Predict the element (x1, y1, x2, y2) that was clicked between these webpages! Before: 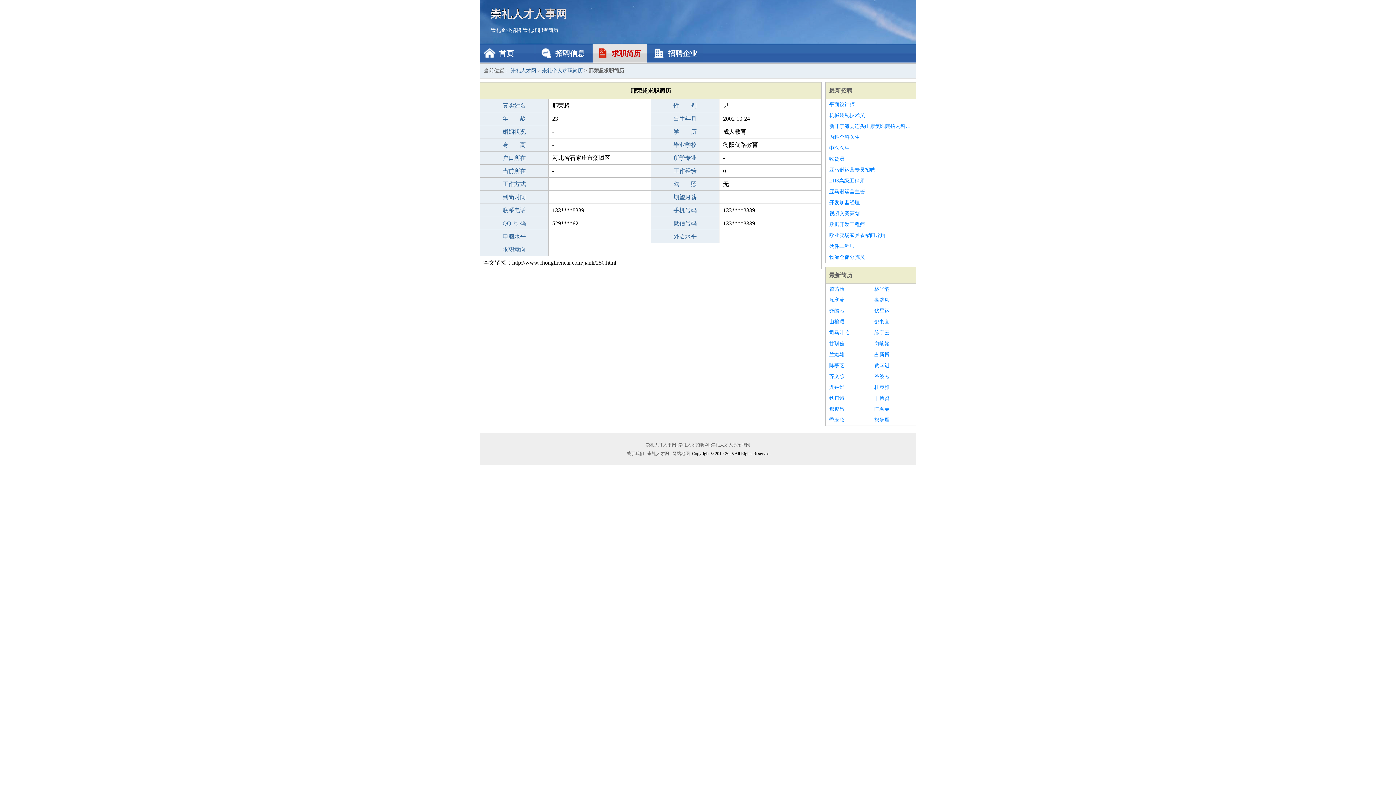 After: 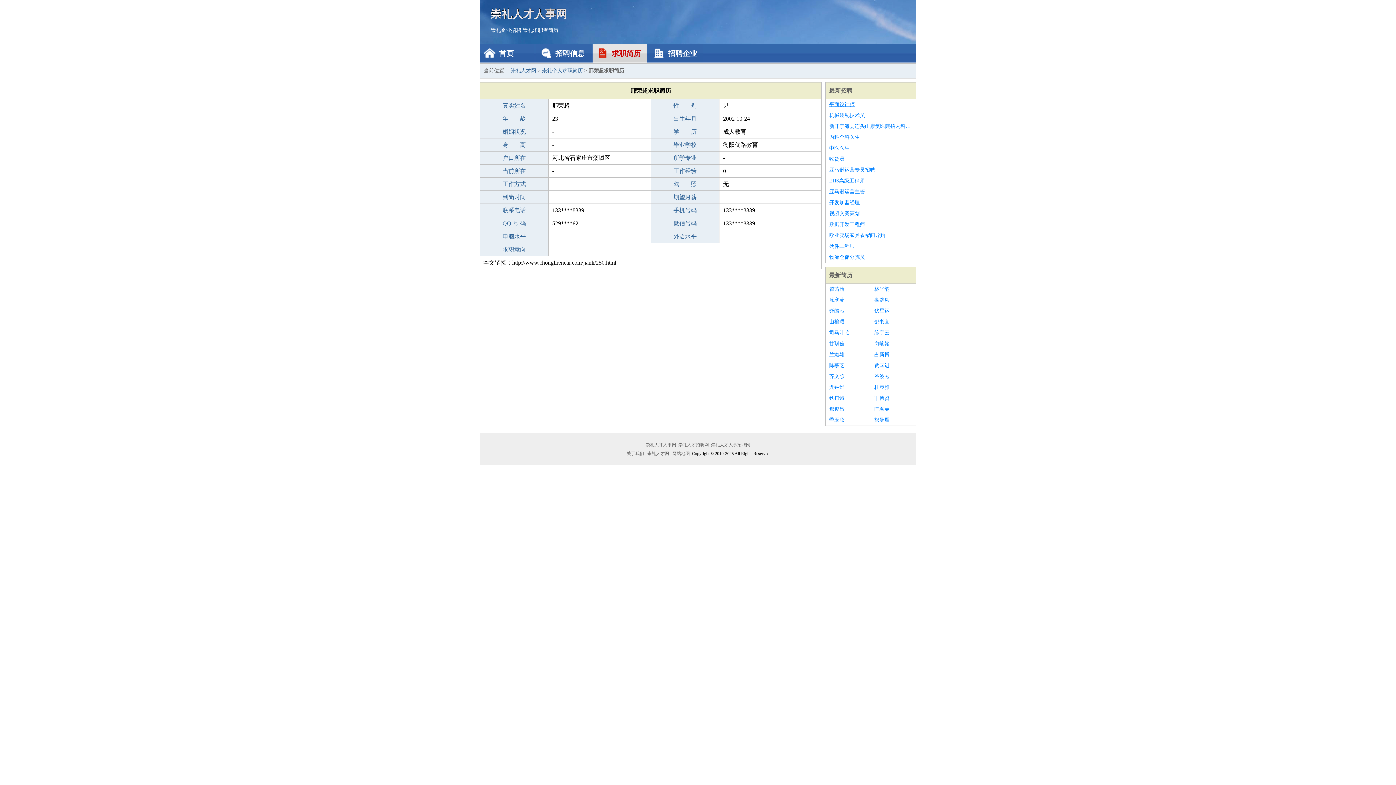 Action: label: 平面设计师 bbox: (829, 99, 912, 110)